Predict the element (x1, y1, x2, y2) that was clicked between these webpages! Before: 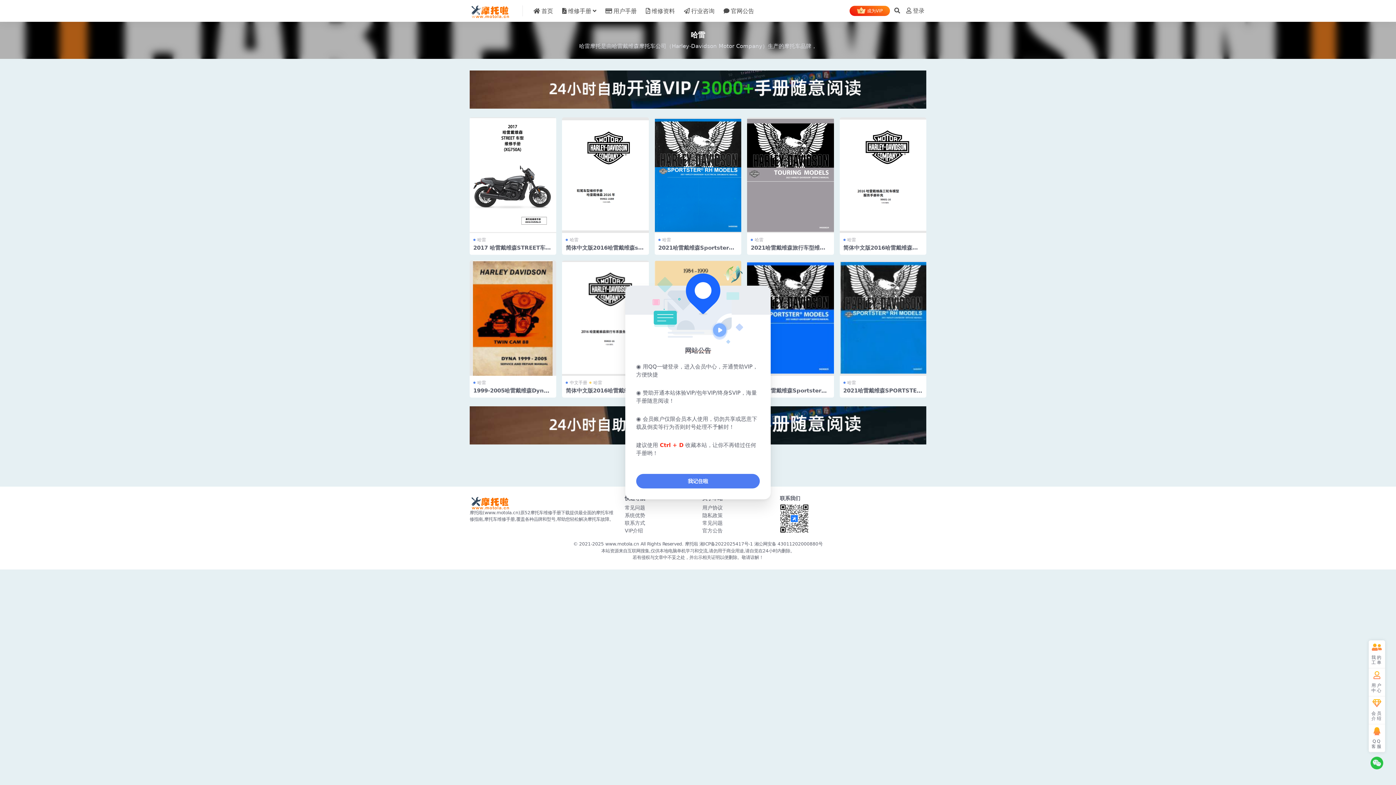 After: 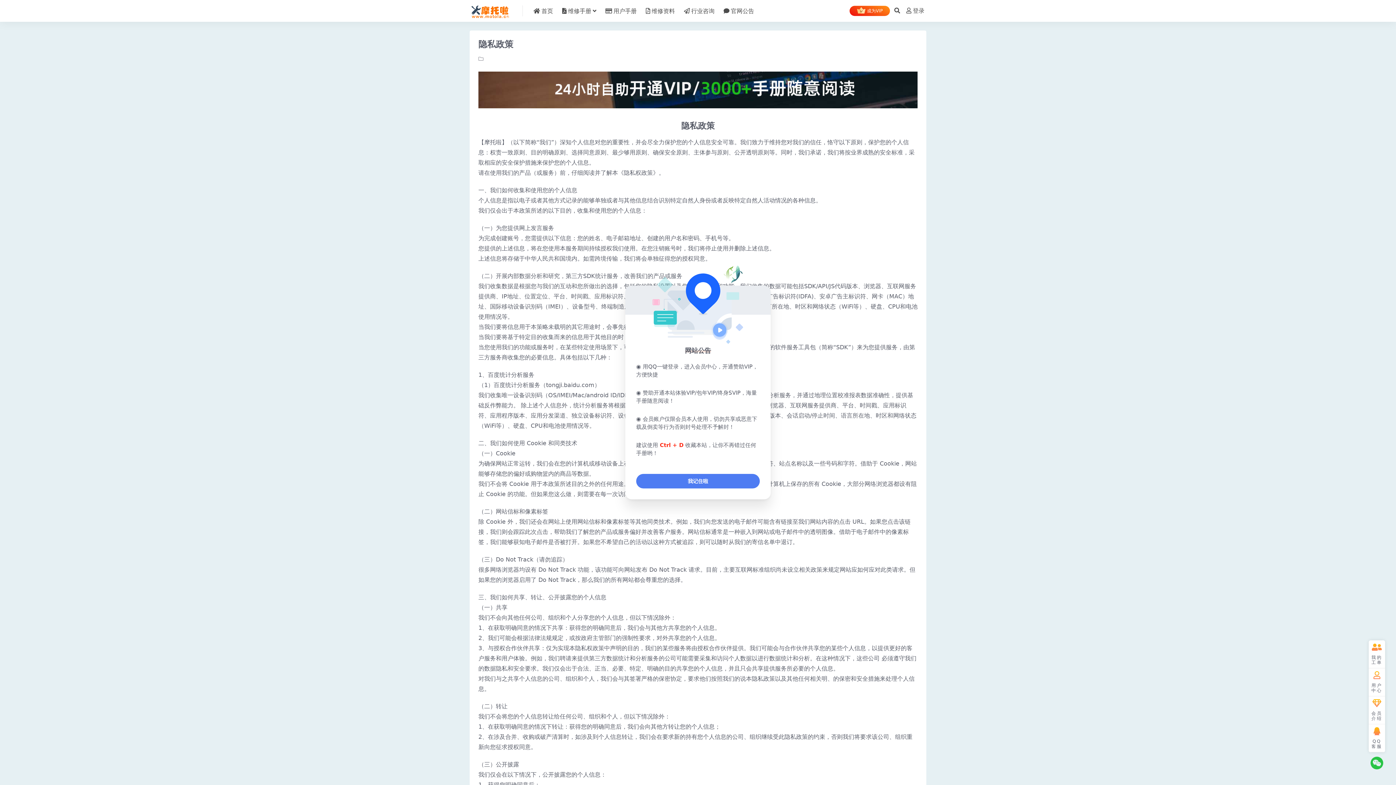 Action: label: 隐私政策 bbox: (702, 512, 722, 518)